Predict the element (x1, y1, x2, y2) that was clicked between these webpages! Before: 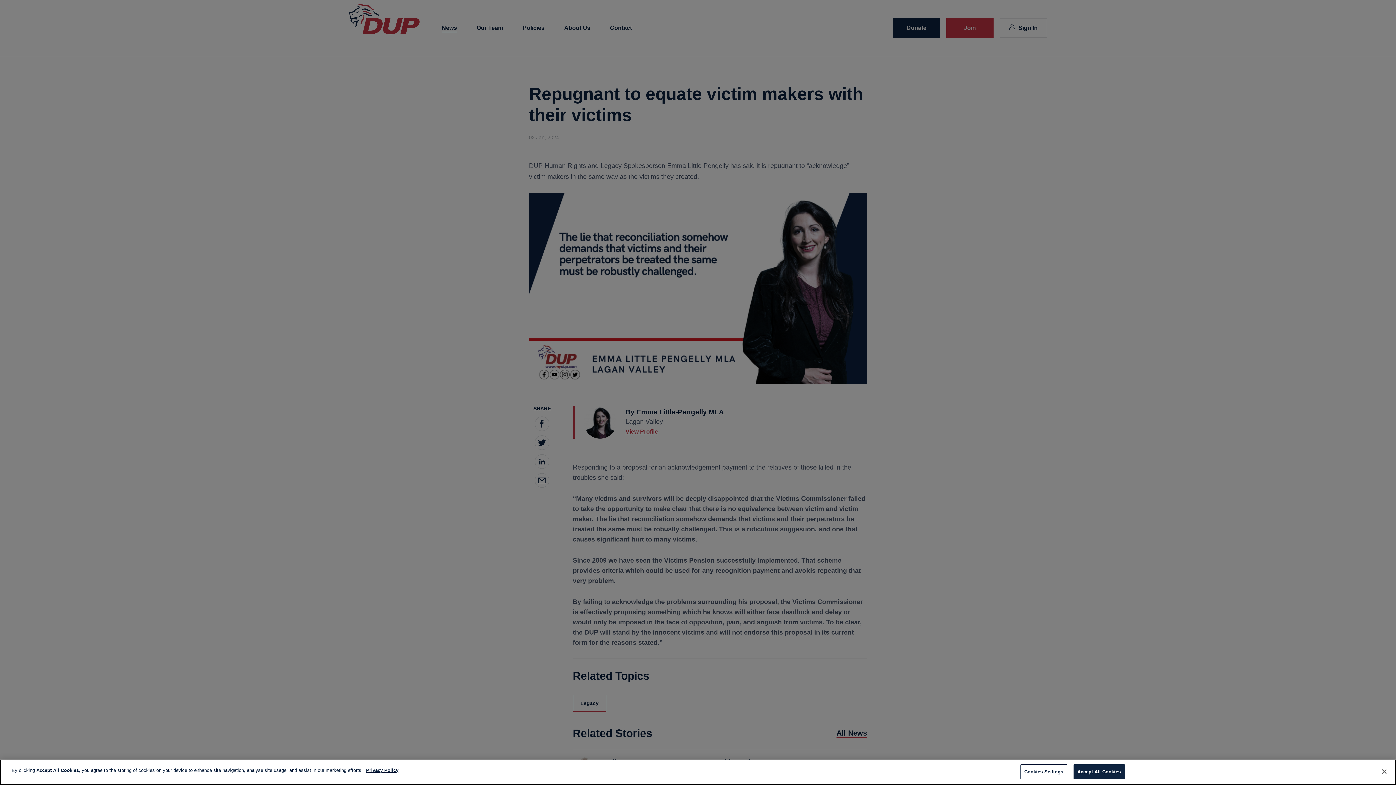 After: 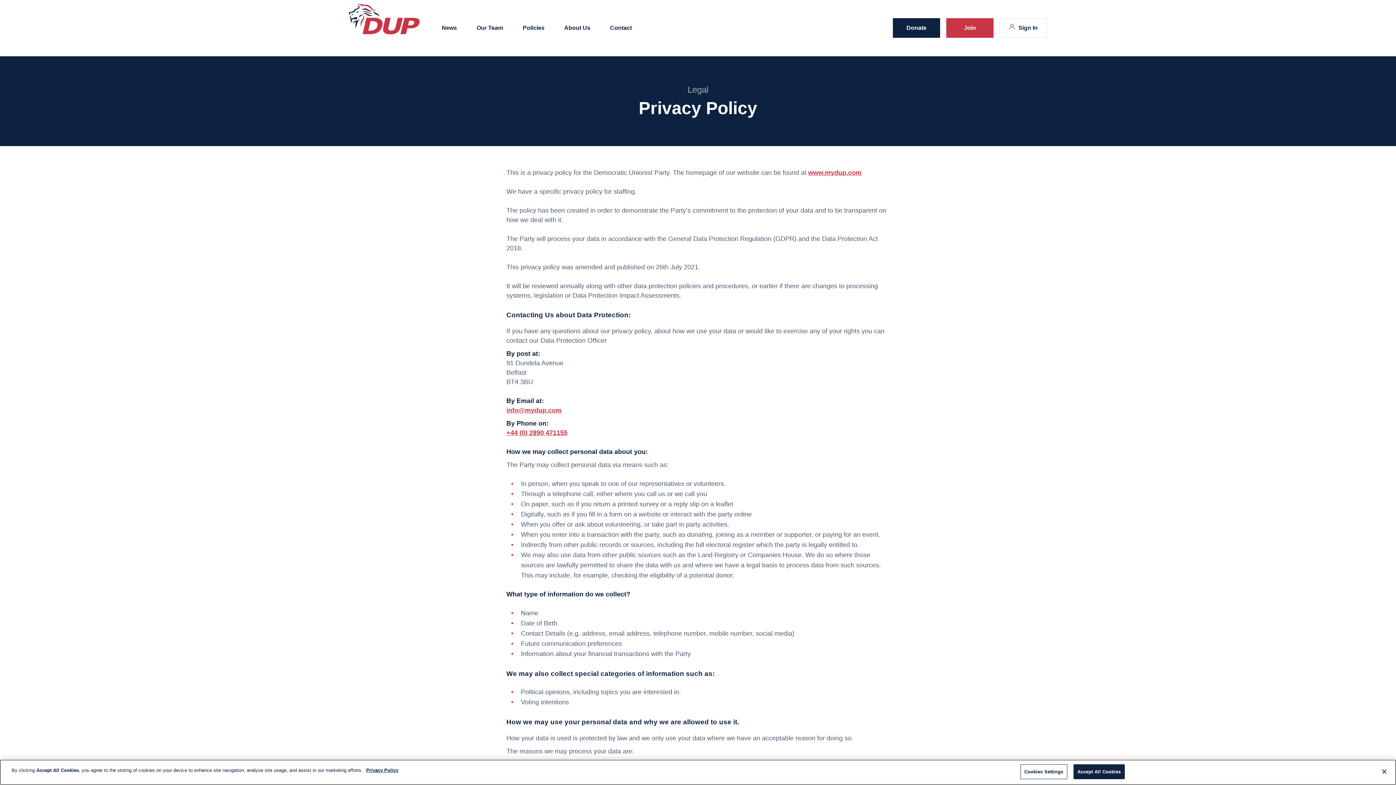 Action: bbox: (366, 768, 398, 773) label: More information about your privacy